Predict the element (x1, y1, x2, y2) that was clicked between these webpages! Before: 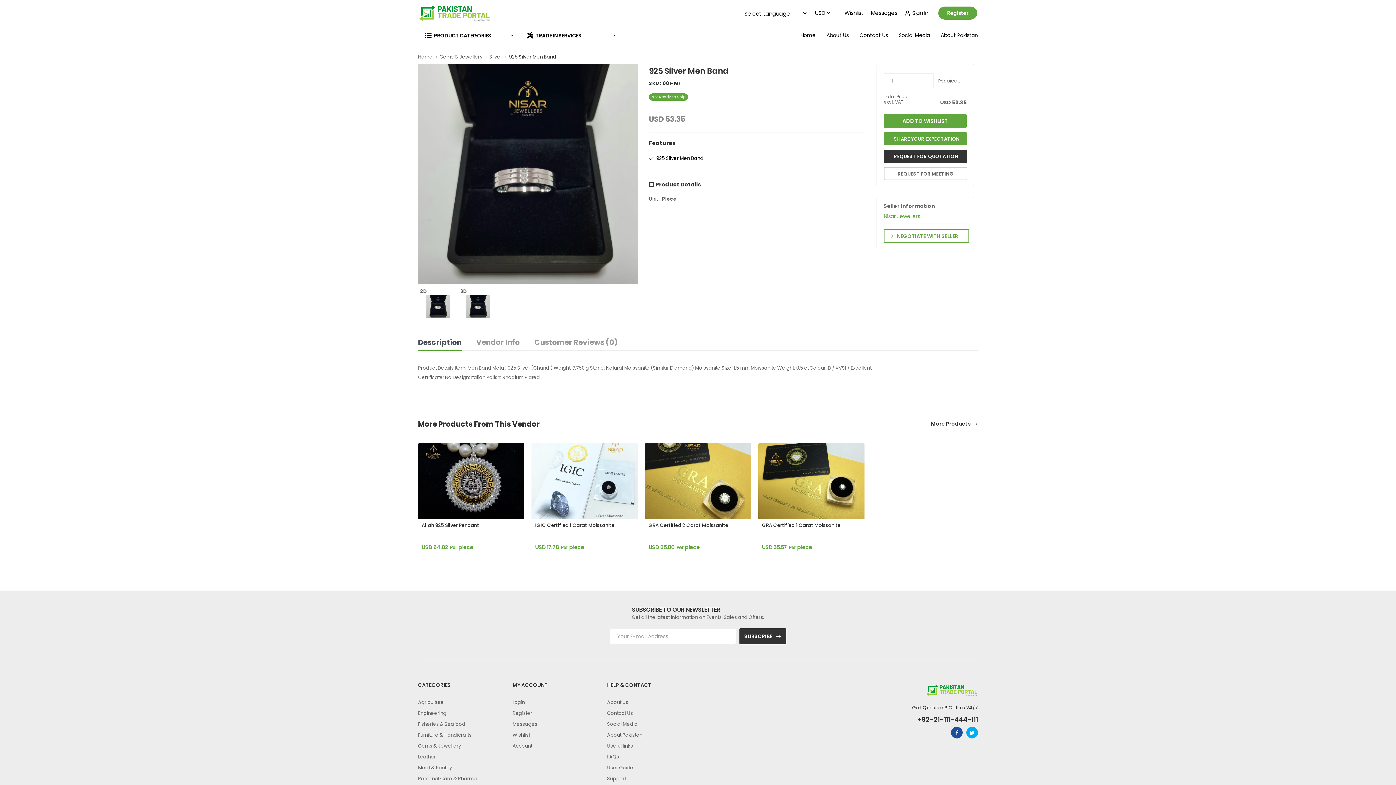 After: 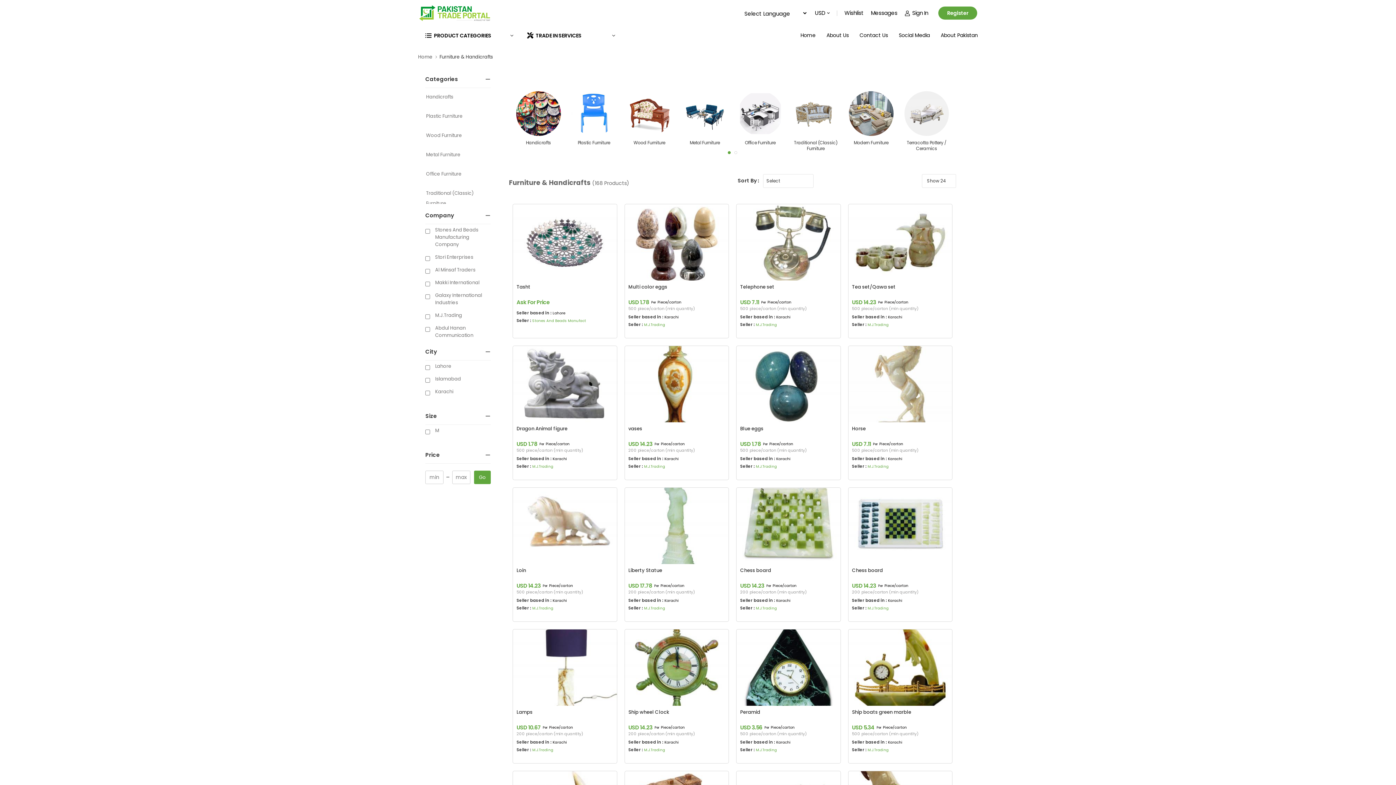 Action: label: Furniture & Handicrafts bbox: (418, 732, 471, 738)